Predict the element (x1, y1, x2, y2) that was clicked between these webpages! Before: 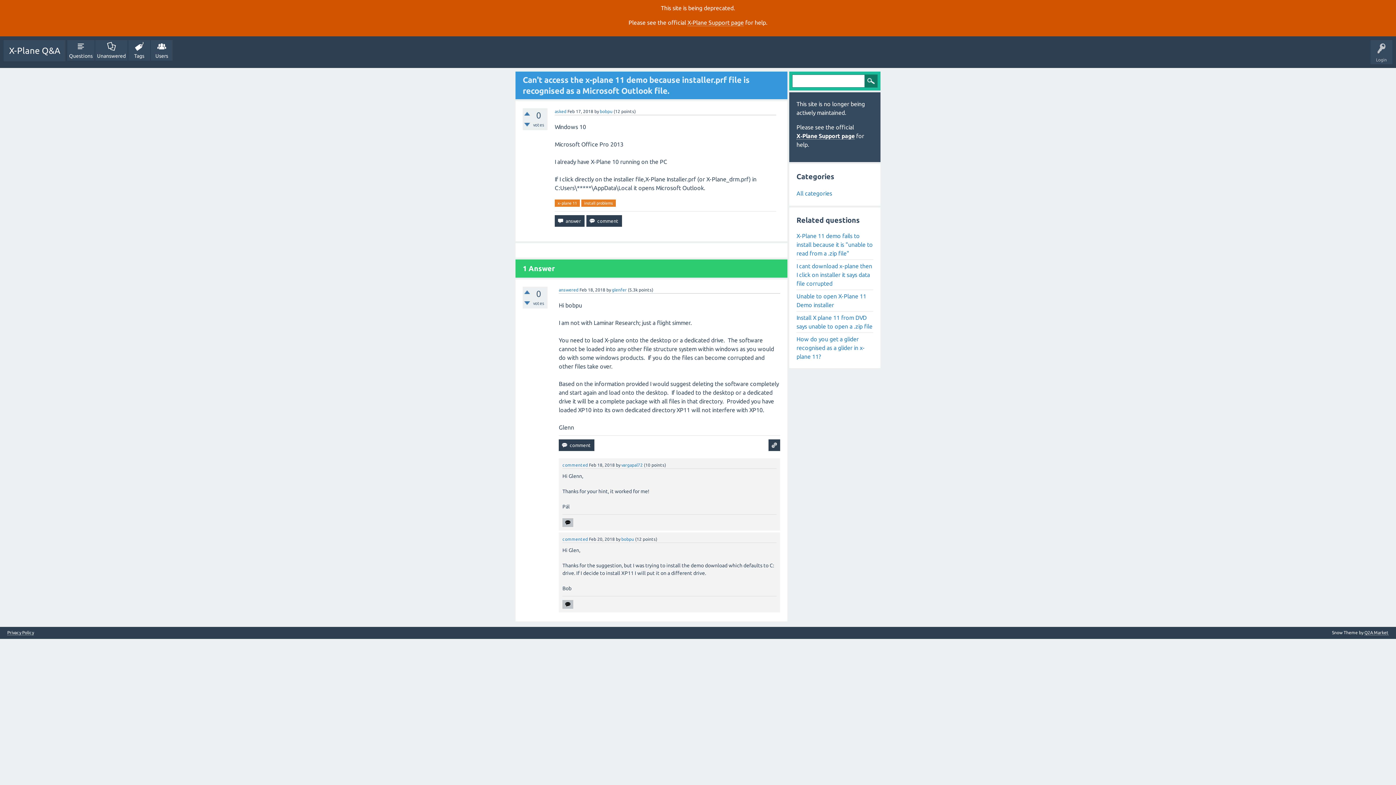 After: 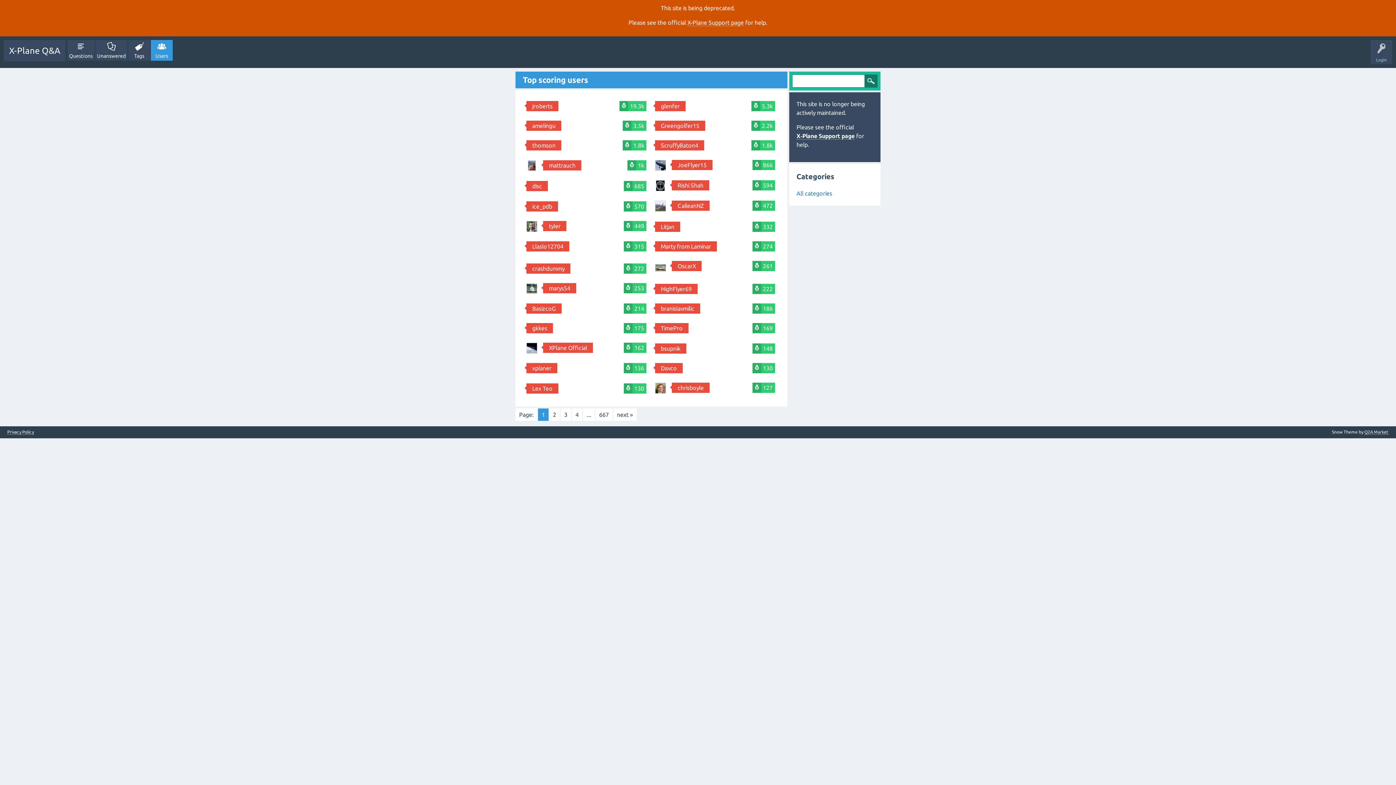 Action: bbox: (150, 40, 172, 60) label: Users